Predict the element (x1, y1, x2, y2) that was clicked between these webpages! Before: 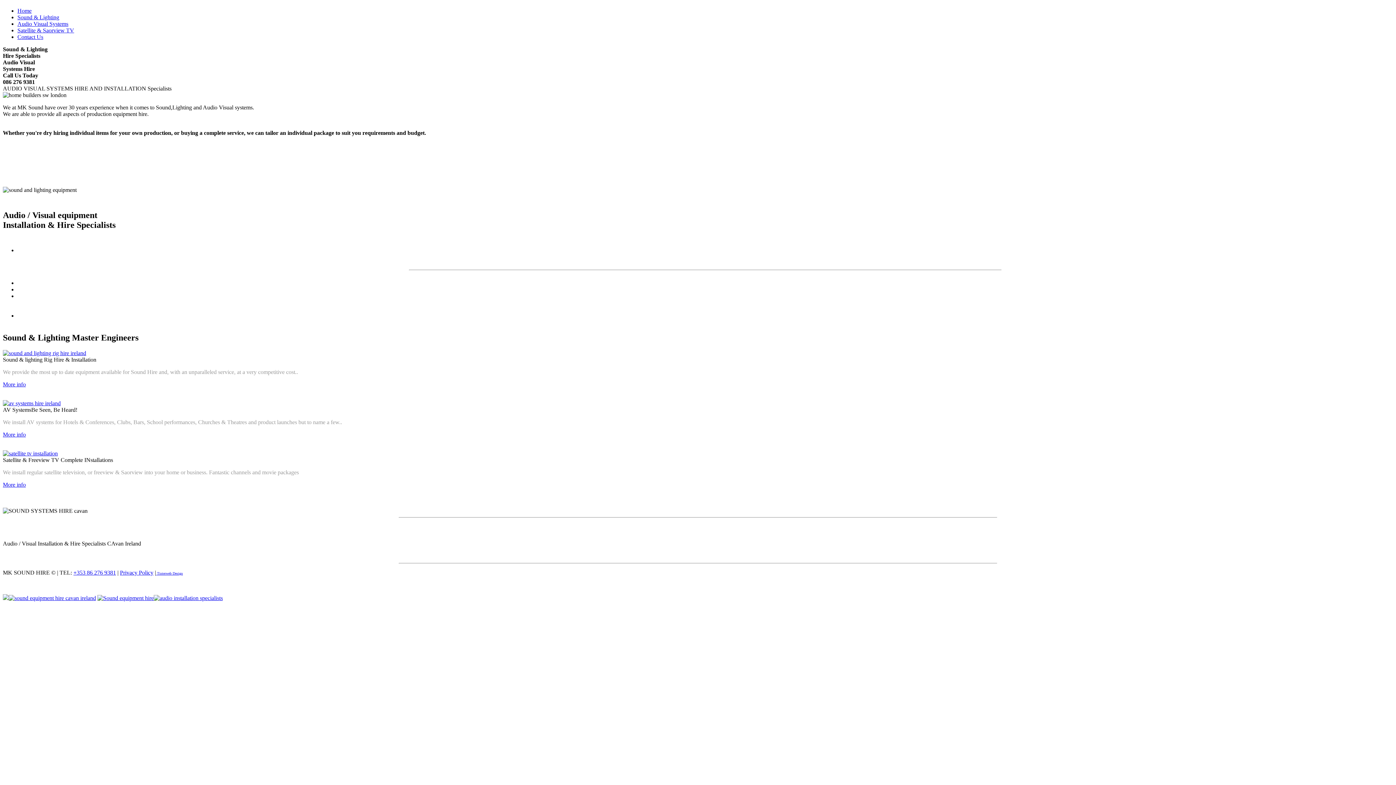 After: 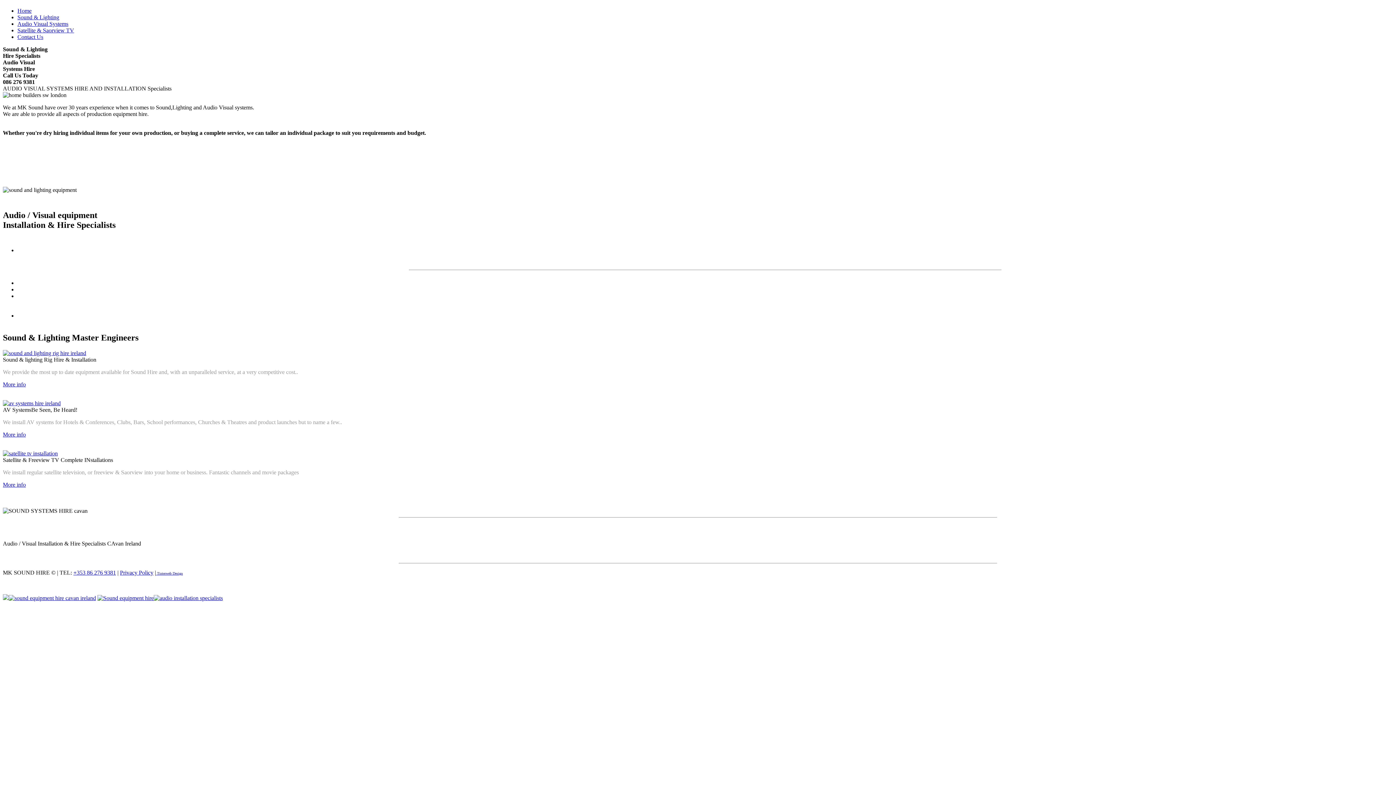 Action: bbox: (17, 7, 31, 13) label: Home